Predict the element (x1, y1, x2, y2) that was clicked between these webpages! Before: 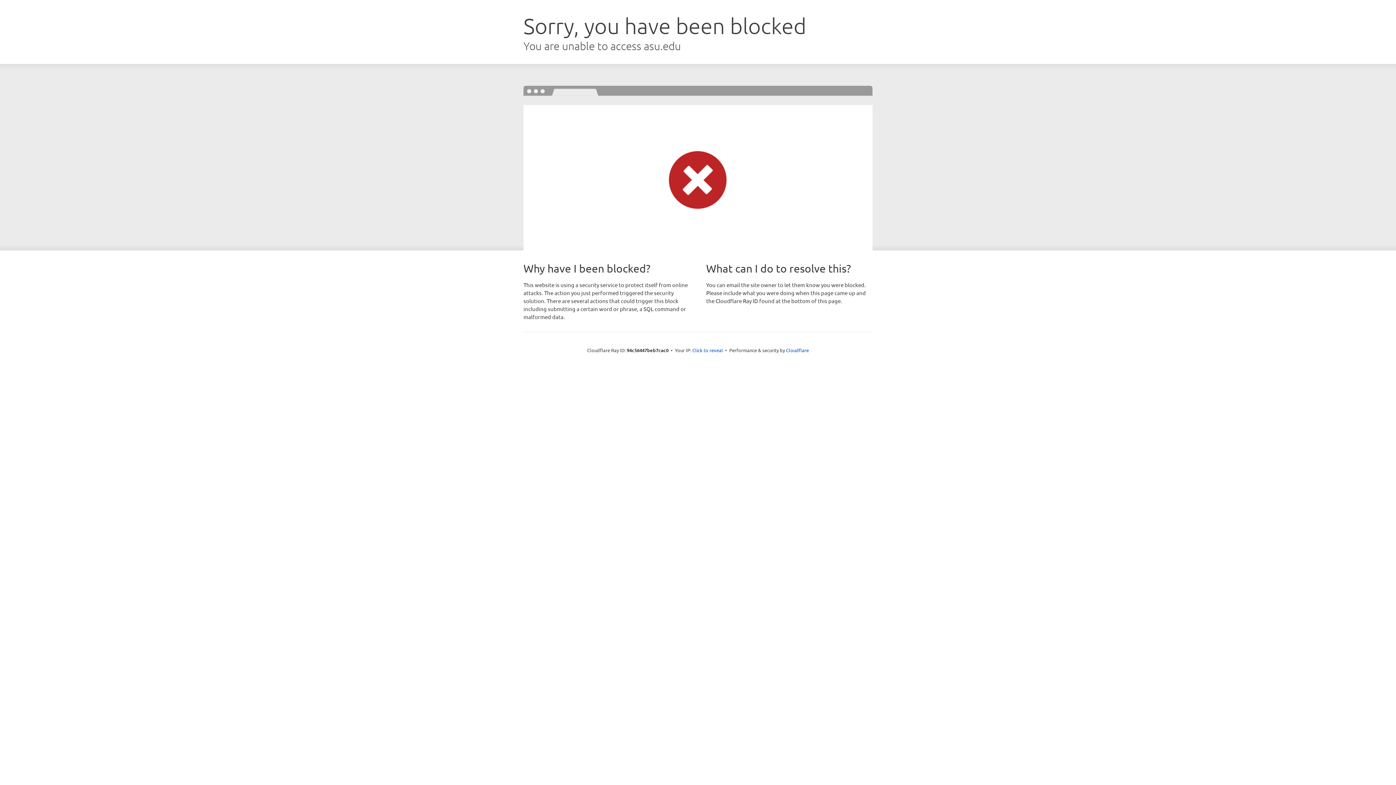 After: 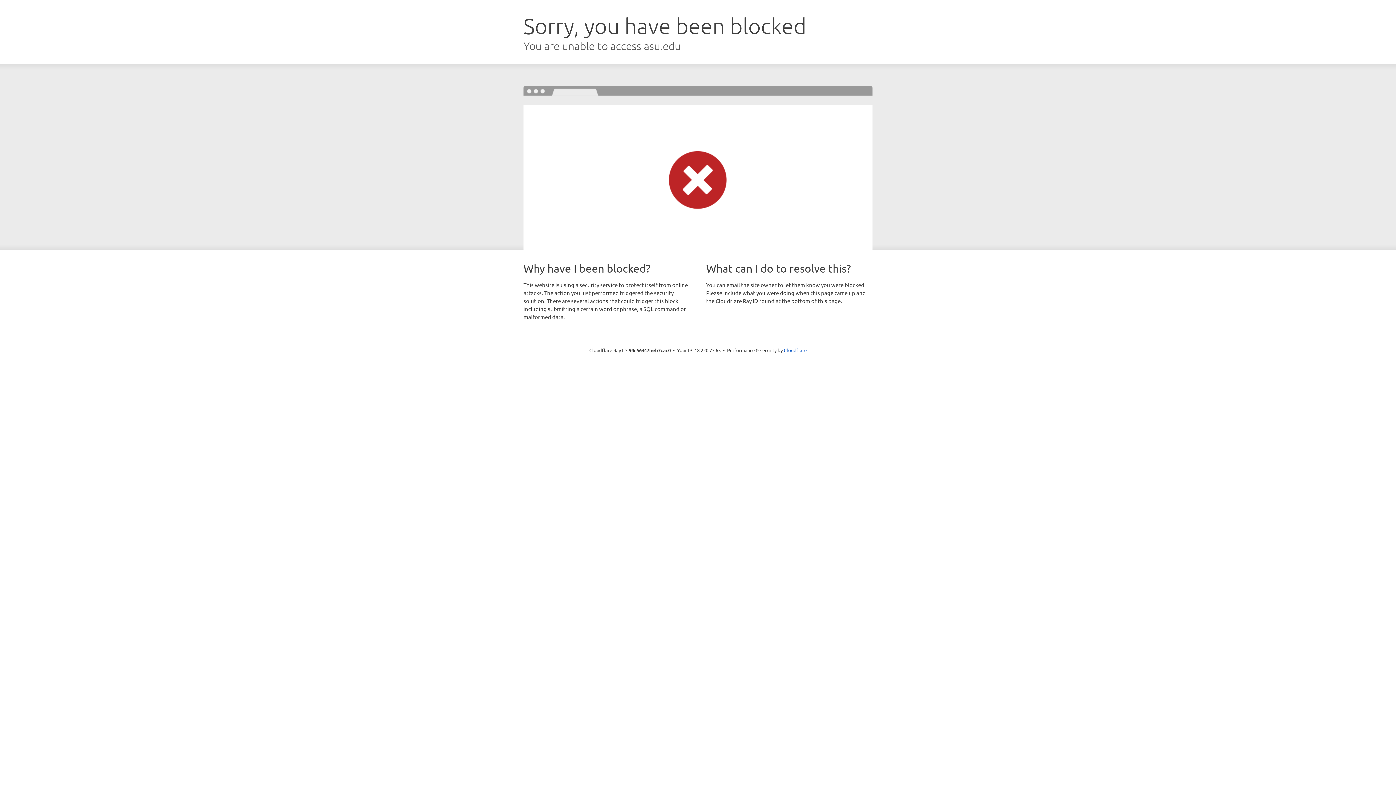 Action: label: Click to reveal bbox: (692, 346, 723, 353)